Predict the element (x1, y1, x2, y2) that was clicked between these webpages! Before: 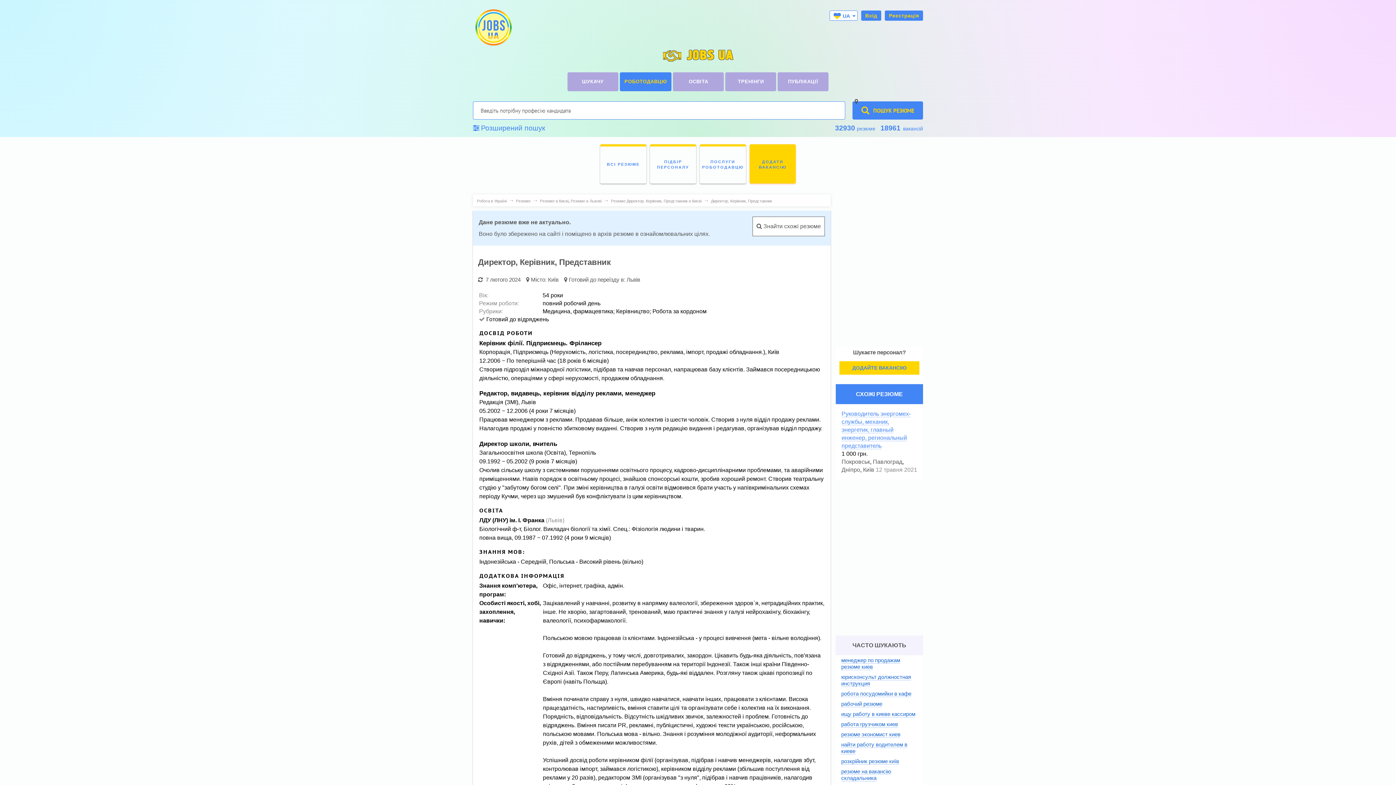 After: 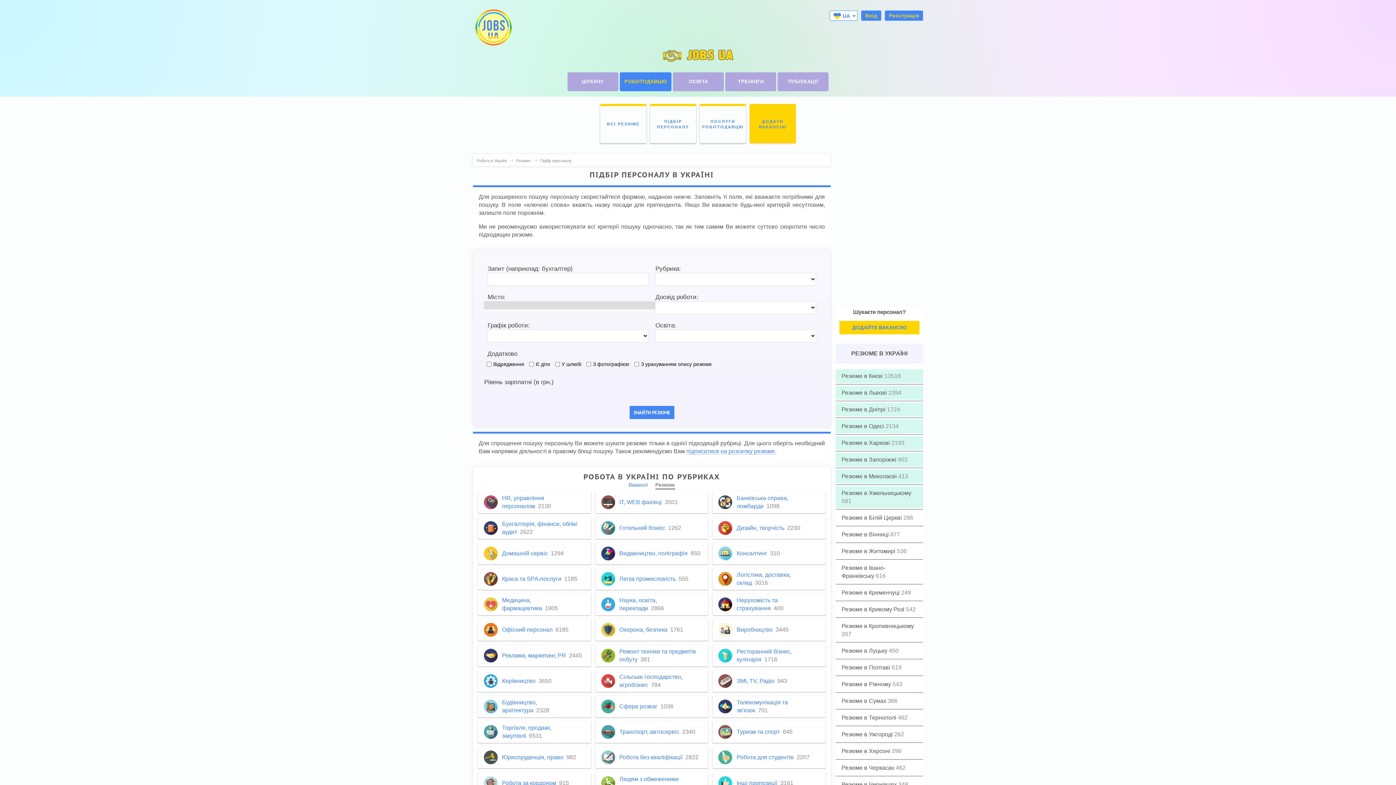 Action: bbox: (650, 144, 696, 183) label: ПІДБІР ПЕРСОНАЛУ